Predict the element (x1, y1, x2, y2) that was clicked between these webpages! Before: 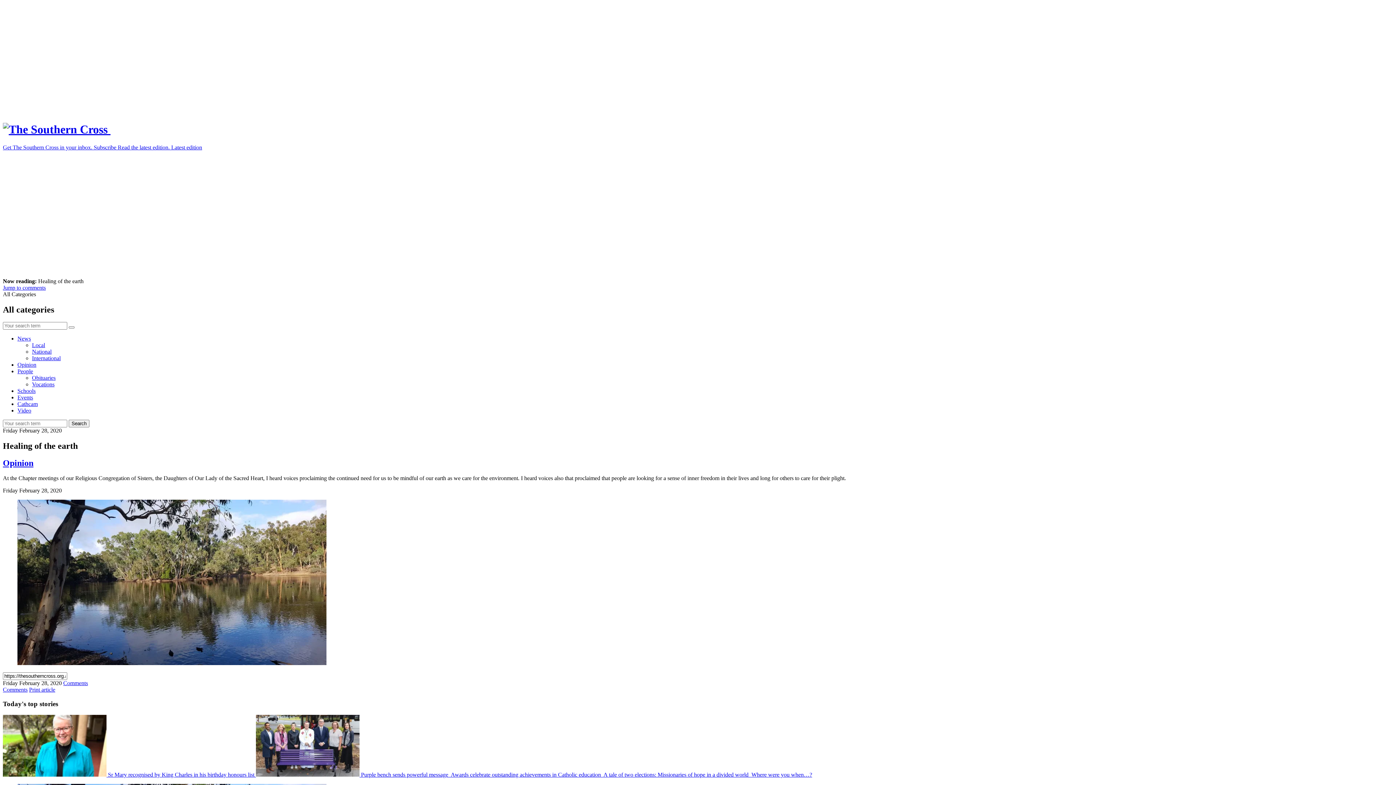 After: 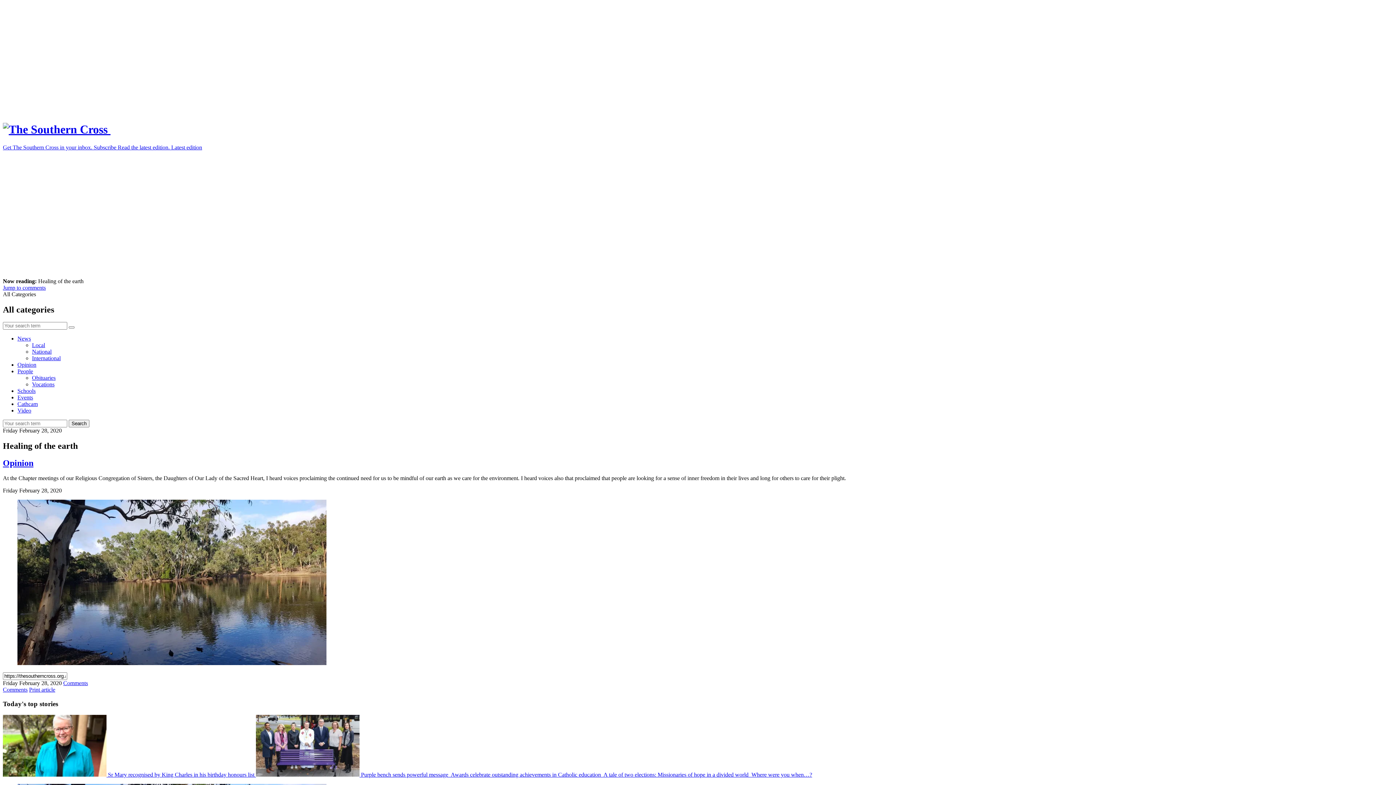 Action: bbox: (29, 704, 55, 710) label: Print article